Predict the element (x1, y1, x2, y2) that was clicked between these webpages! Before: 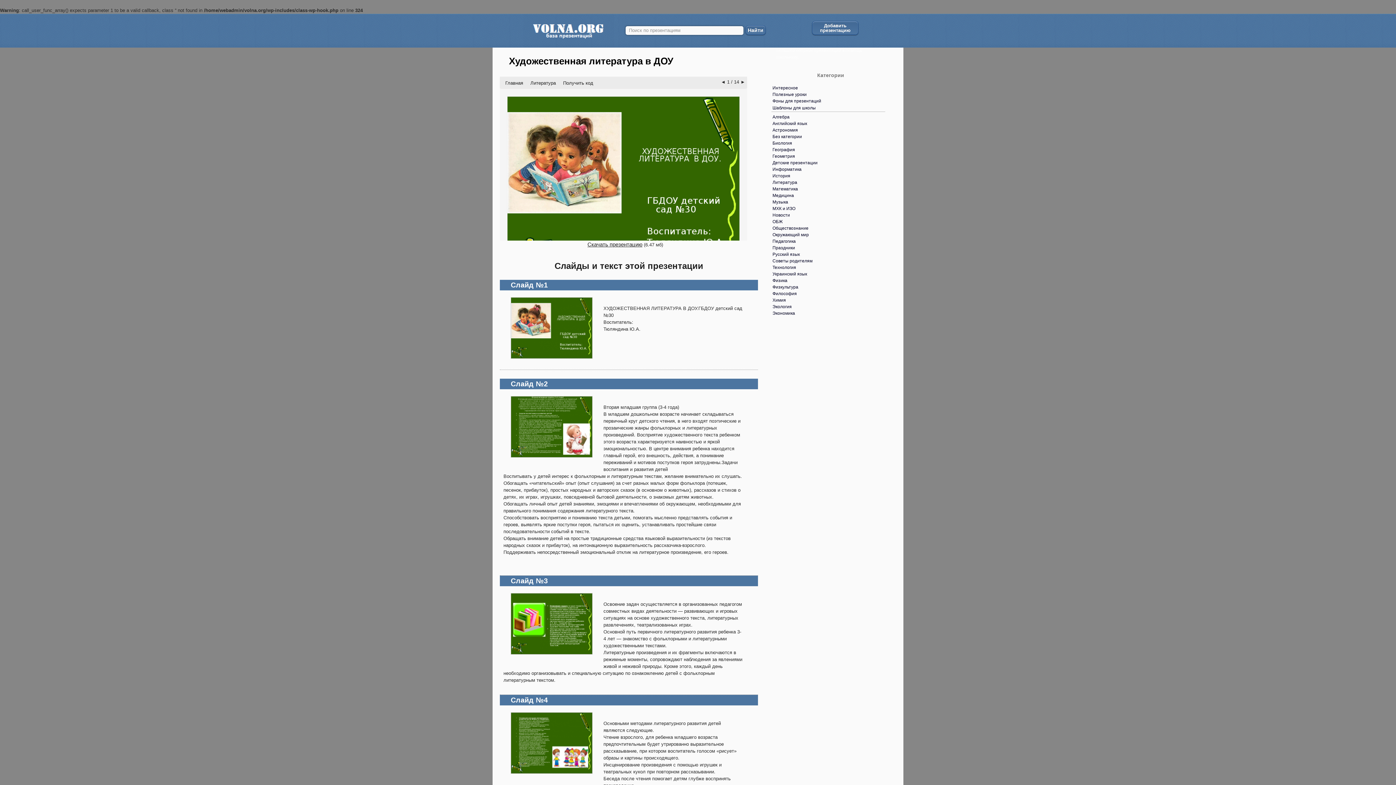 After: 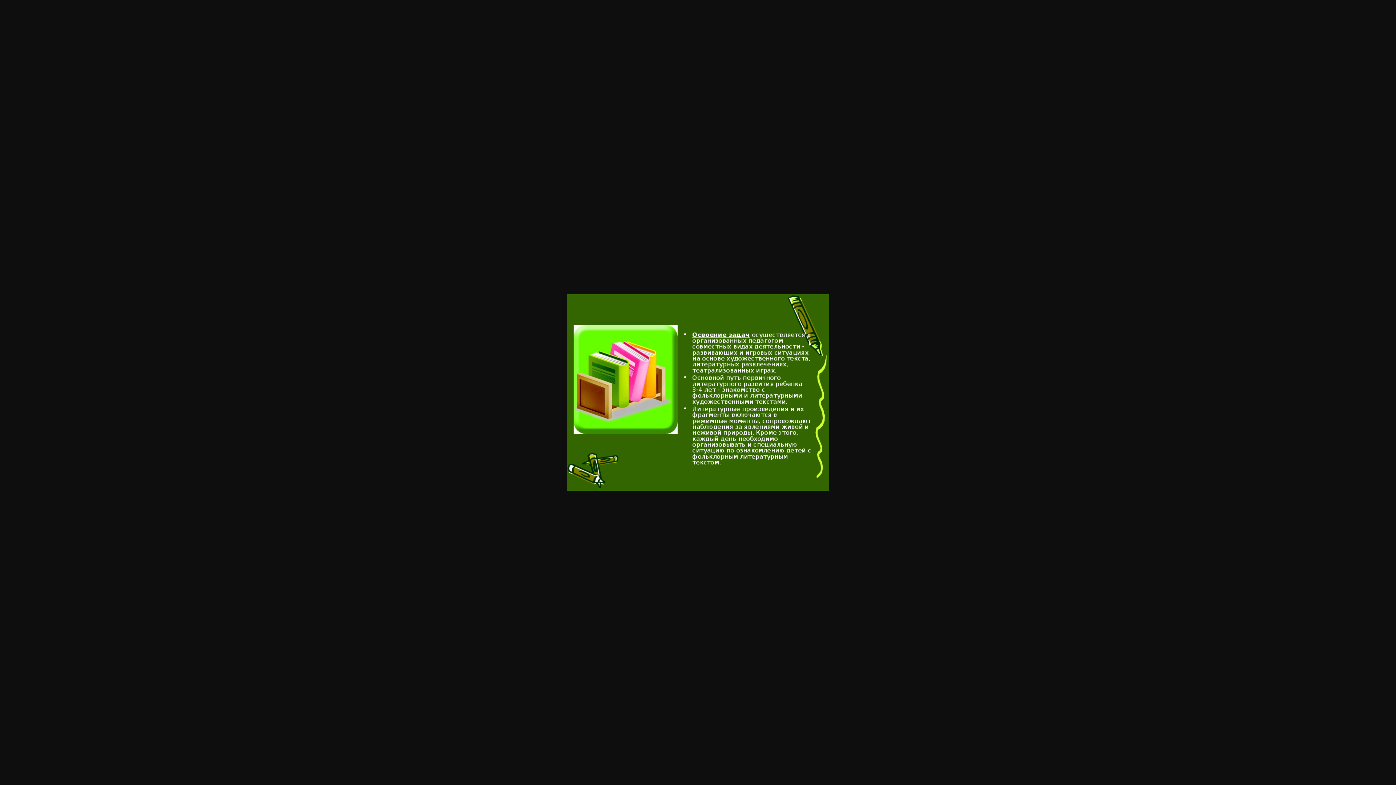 Action: label: 

 bbox: (510, 621, 592, 626)